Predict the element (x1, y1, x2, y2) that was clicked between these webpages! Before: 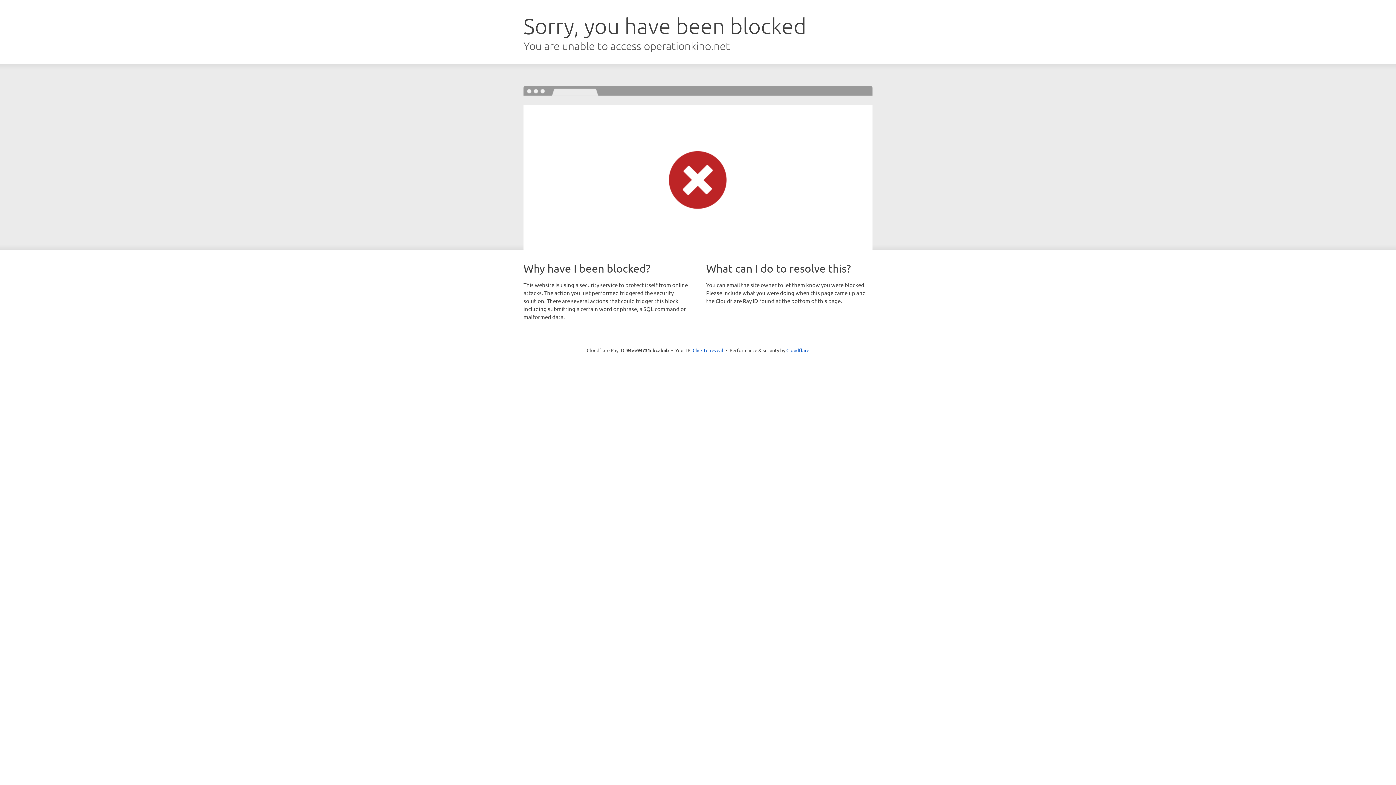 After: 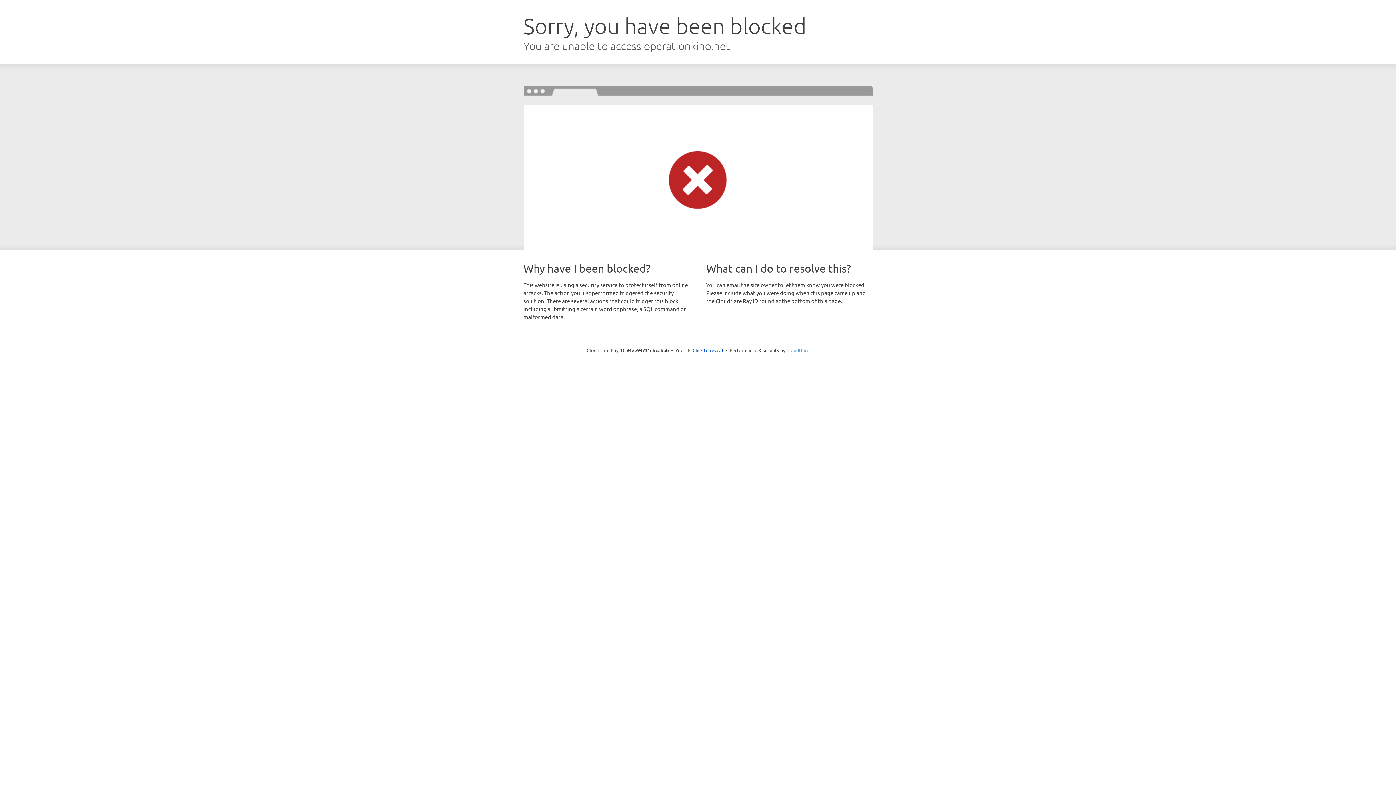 Action: label: Cloudflare bbox: (786, 347, 809, 353)